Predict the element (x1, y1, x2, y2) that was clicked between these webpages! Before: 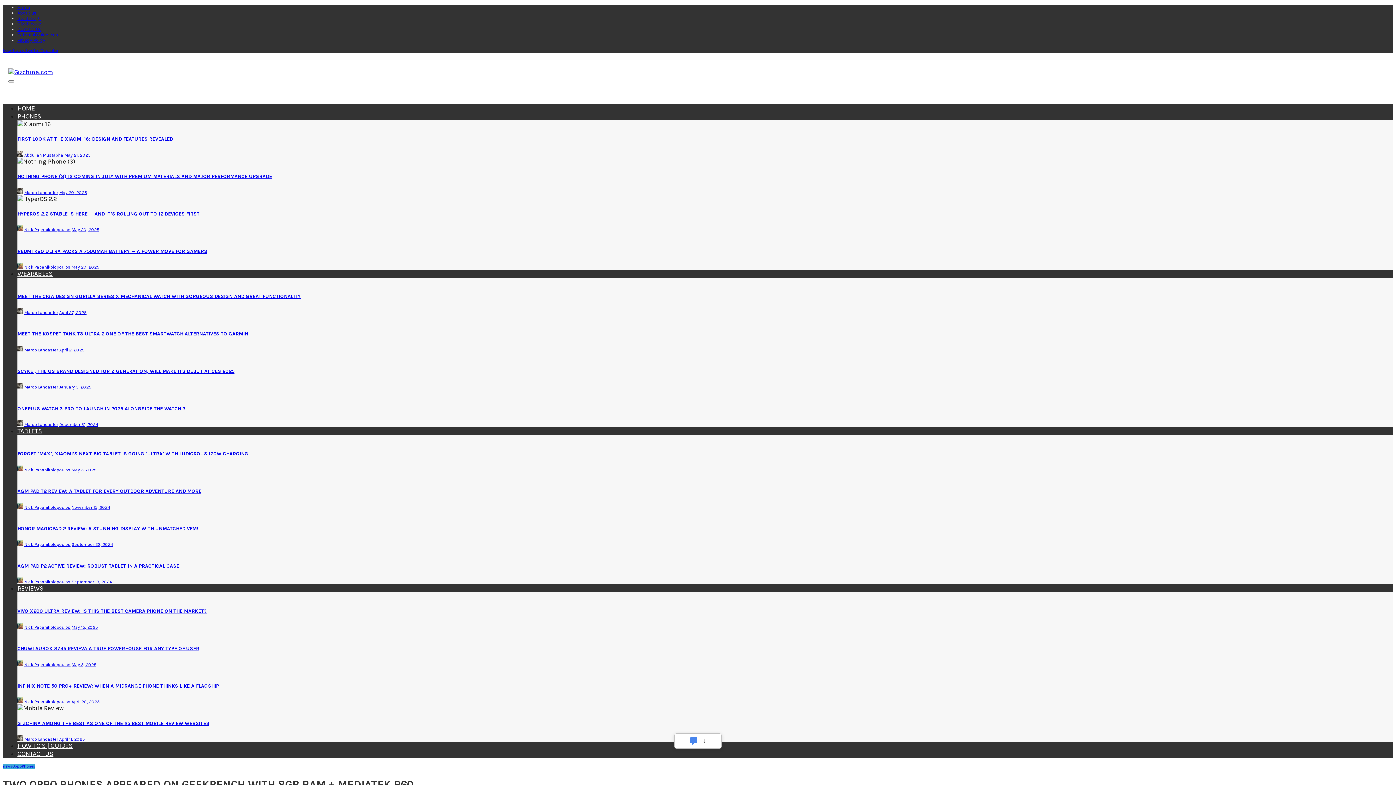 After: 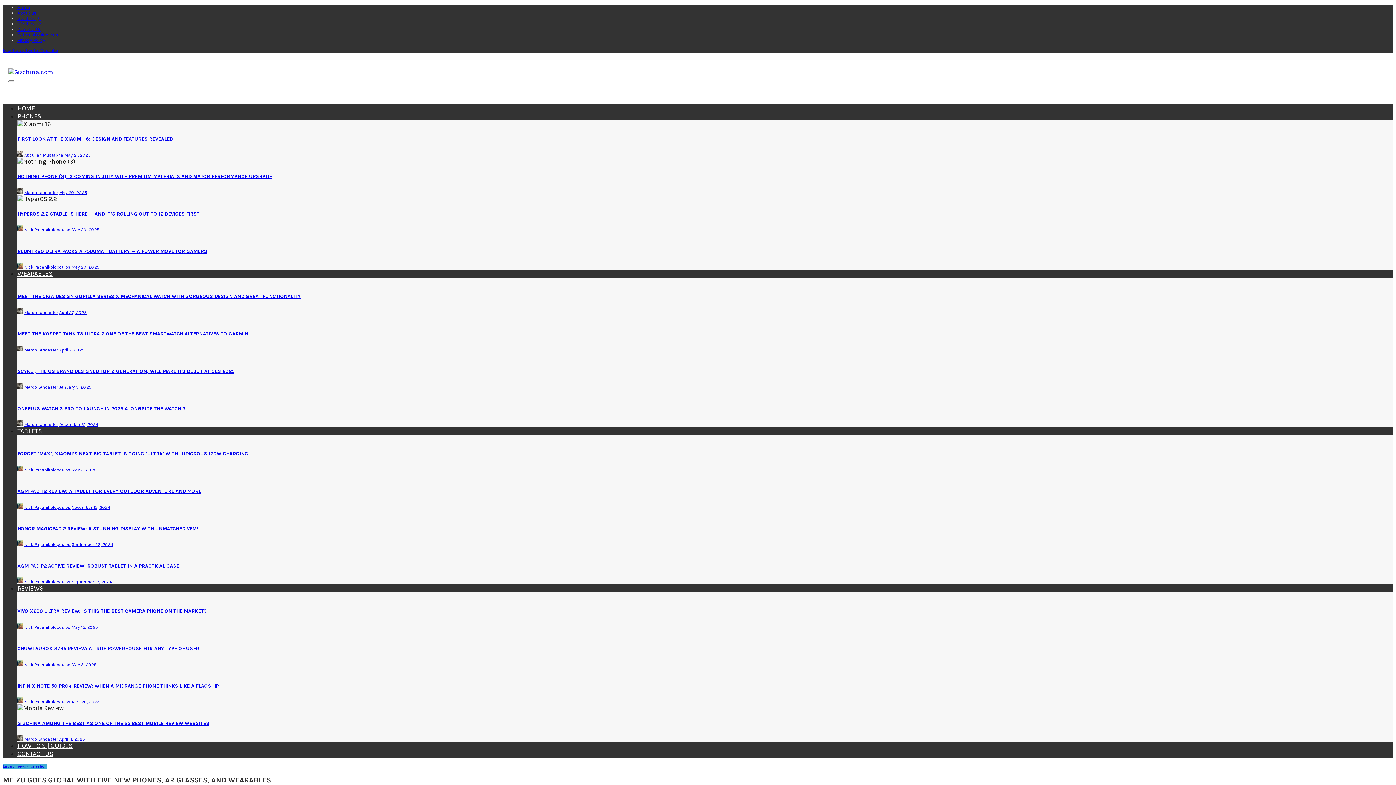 Action: bbox: (17, 4, 30, 10) label: Home